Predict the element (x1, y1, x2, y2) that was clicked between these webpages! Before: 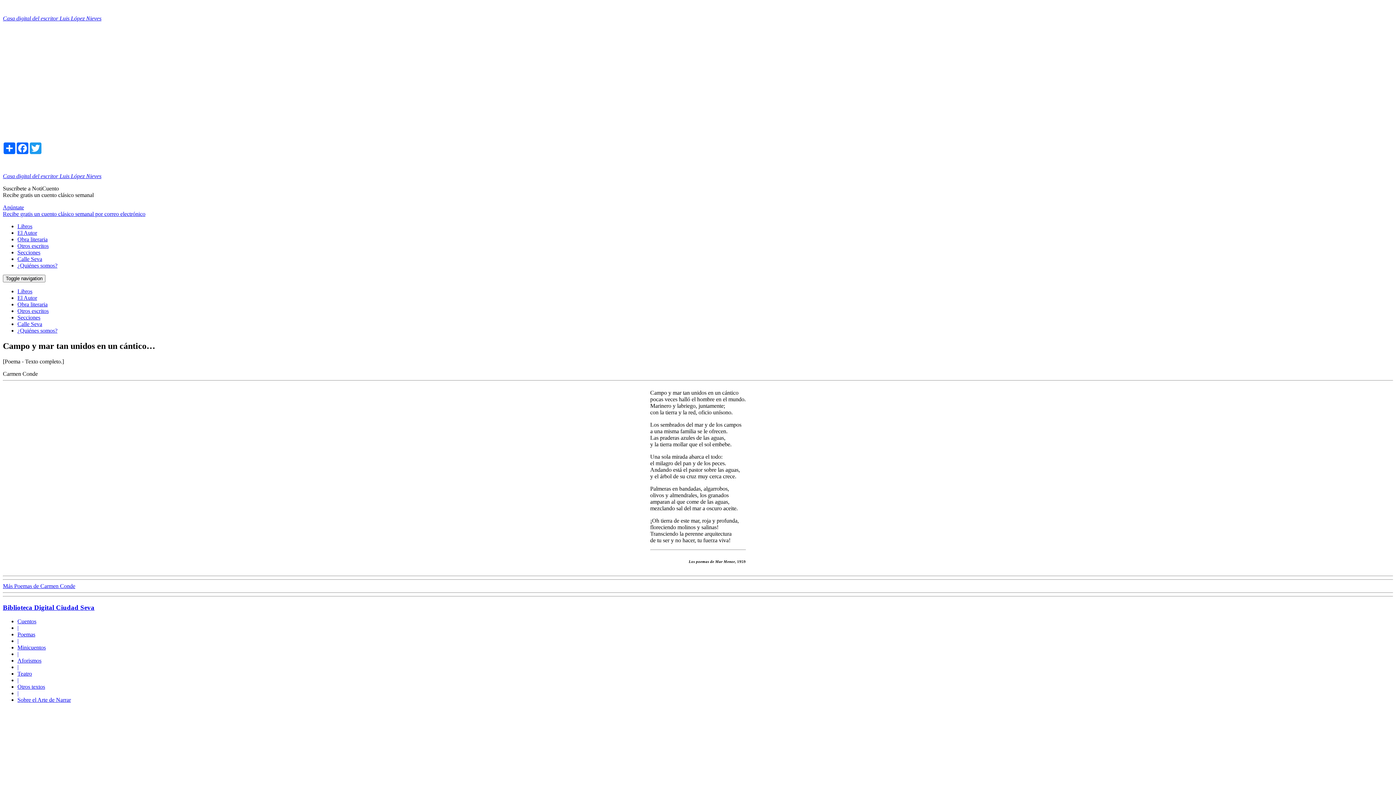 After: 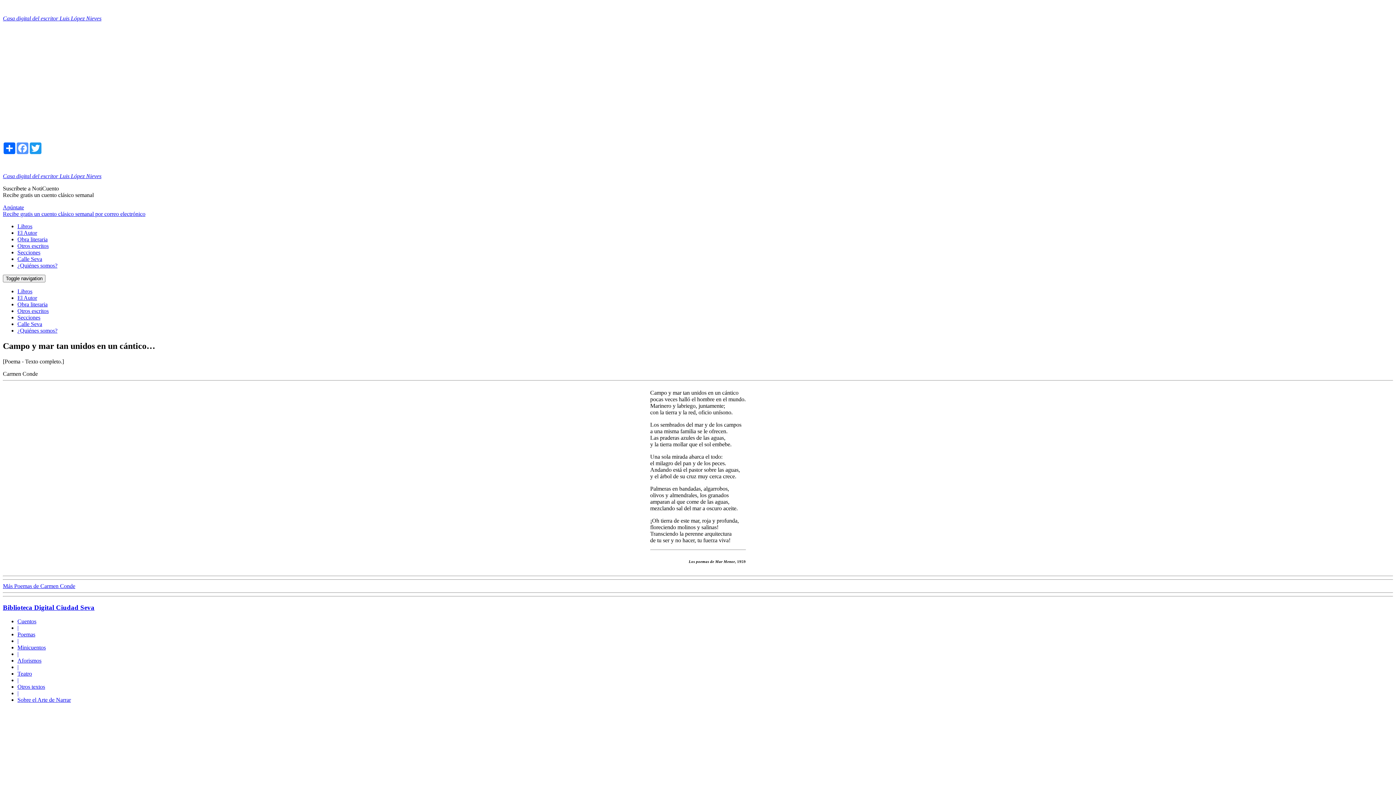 Action: bbox: (16, 142, 29, 154) label: Facebook